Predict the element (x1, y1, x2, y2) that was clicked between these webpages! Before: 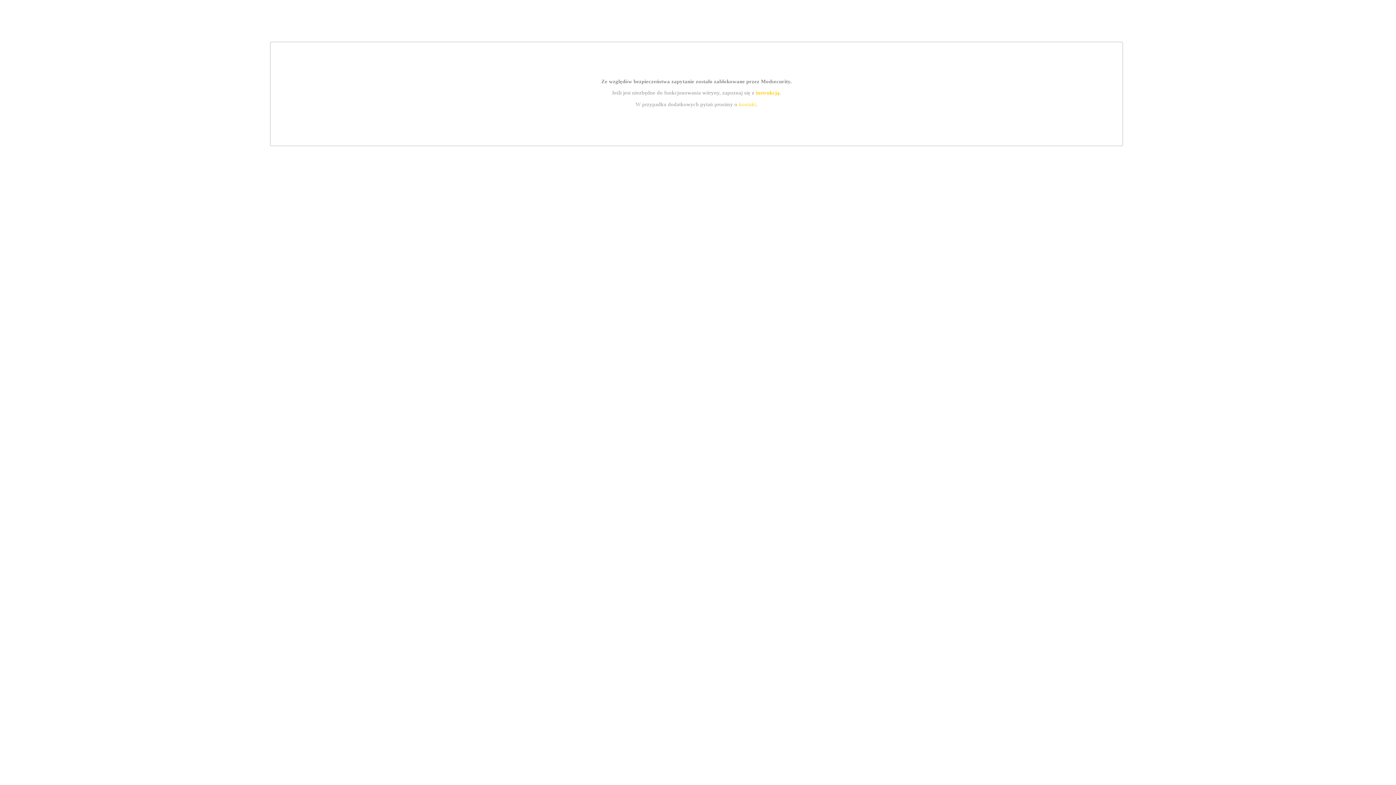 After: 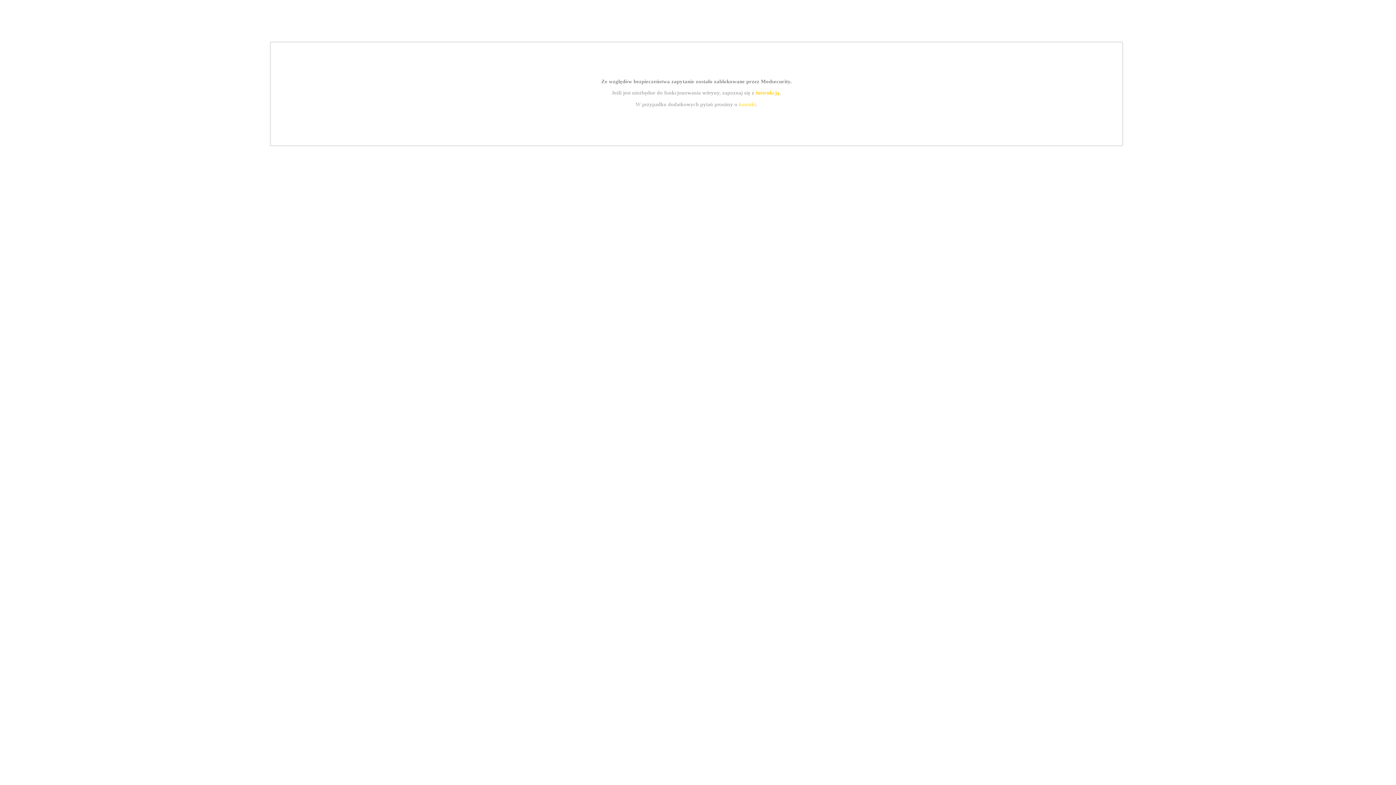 Action: bbox: (739, 101, 756, 107) label: kontakt